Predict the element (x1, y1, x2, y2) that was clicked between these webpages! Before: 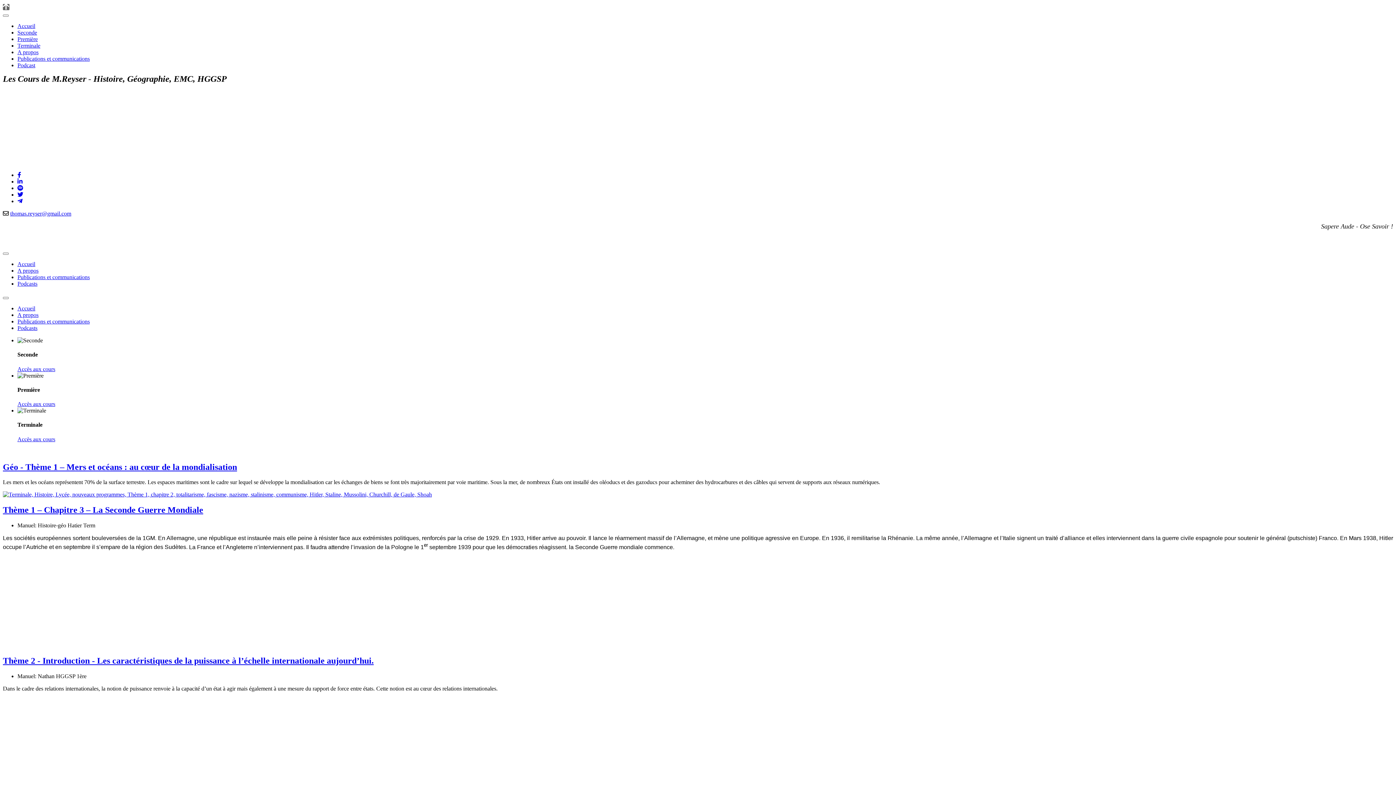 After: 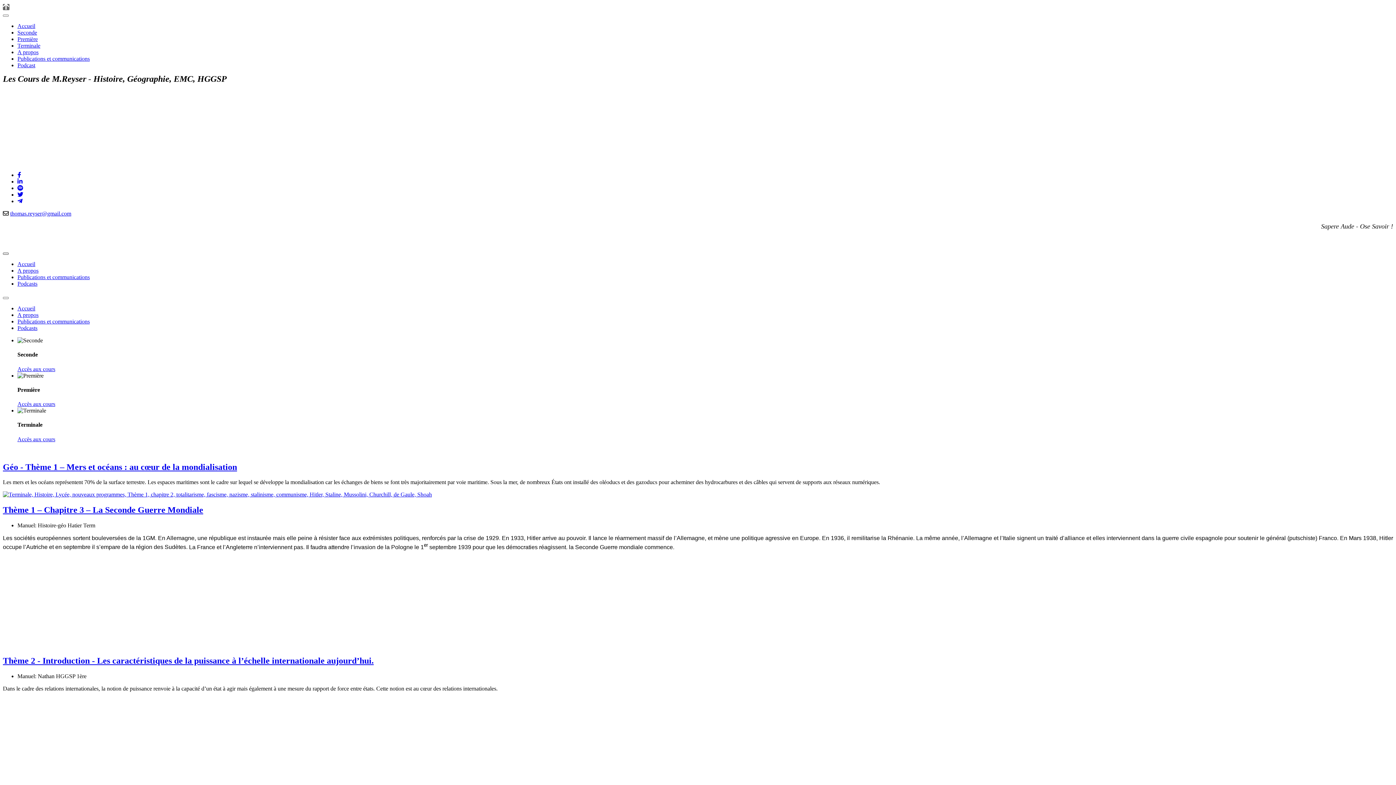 Action: bbox: (2, 252, 8, 254) label: Mobile Menu Toggle